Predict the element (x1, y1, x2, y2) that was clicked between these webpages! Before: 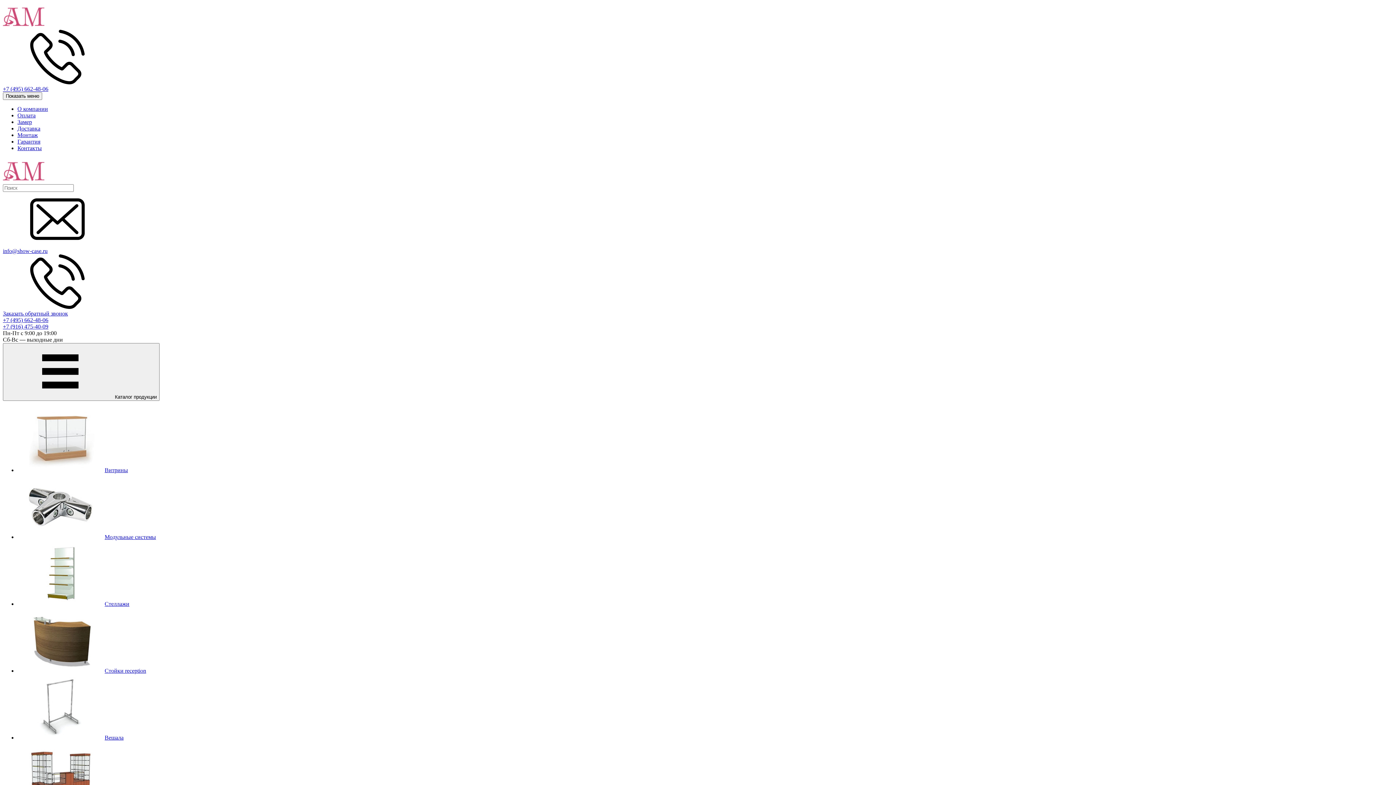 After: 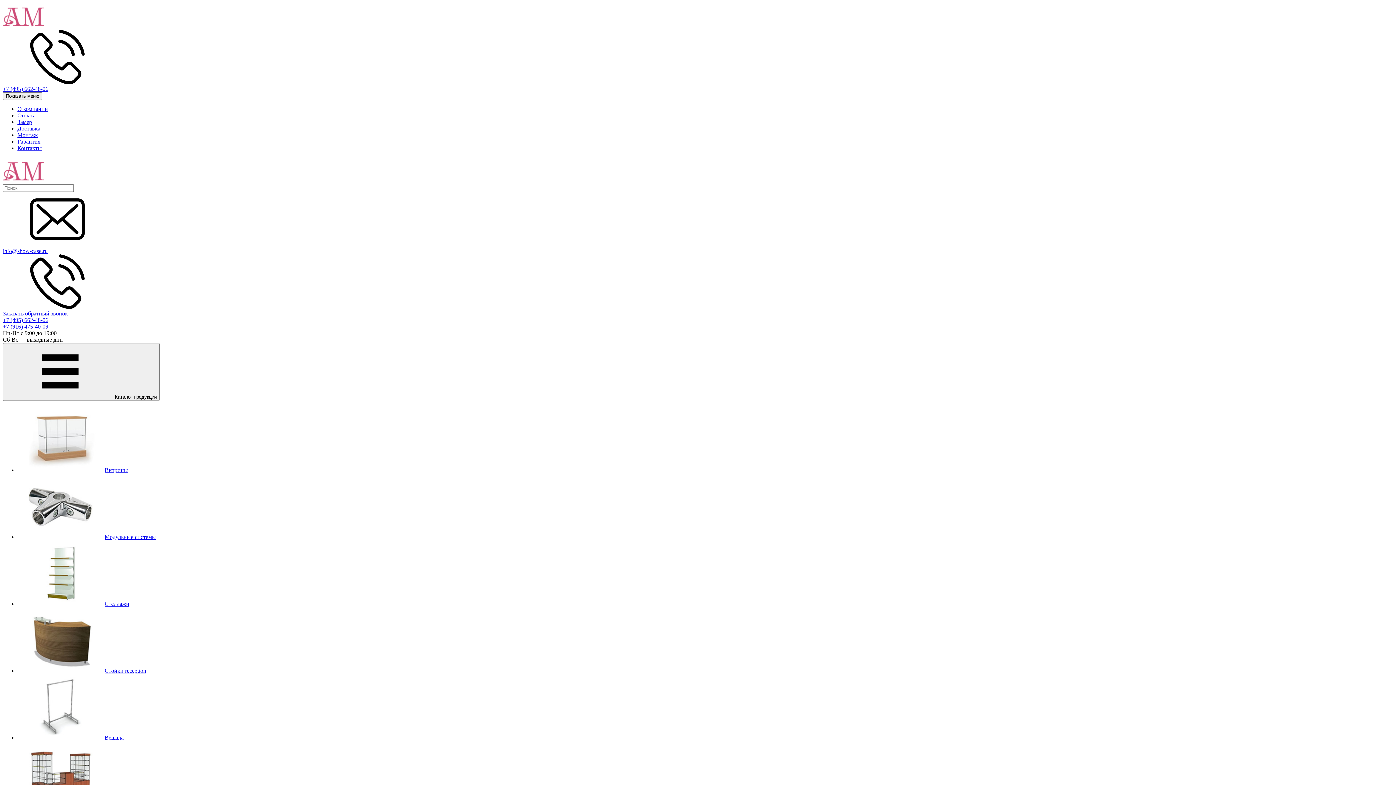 Action: bbox: (17, 467, 104, 473)